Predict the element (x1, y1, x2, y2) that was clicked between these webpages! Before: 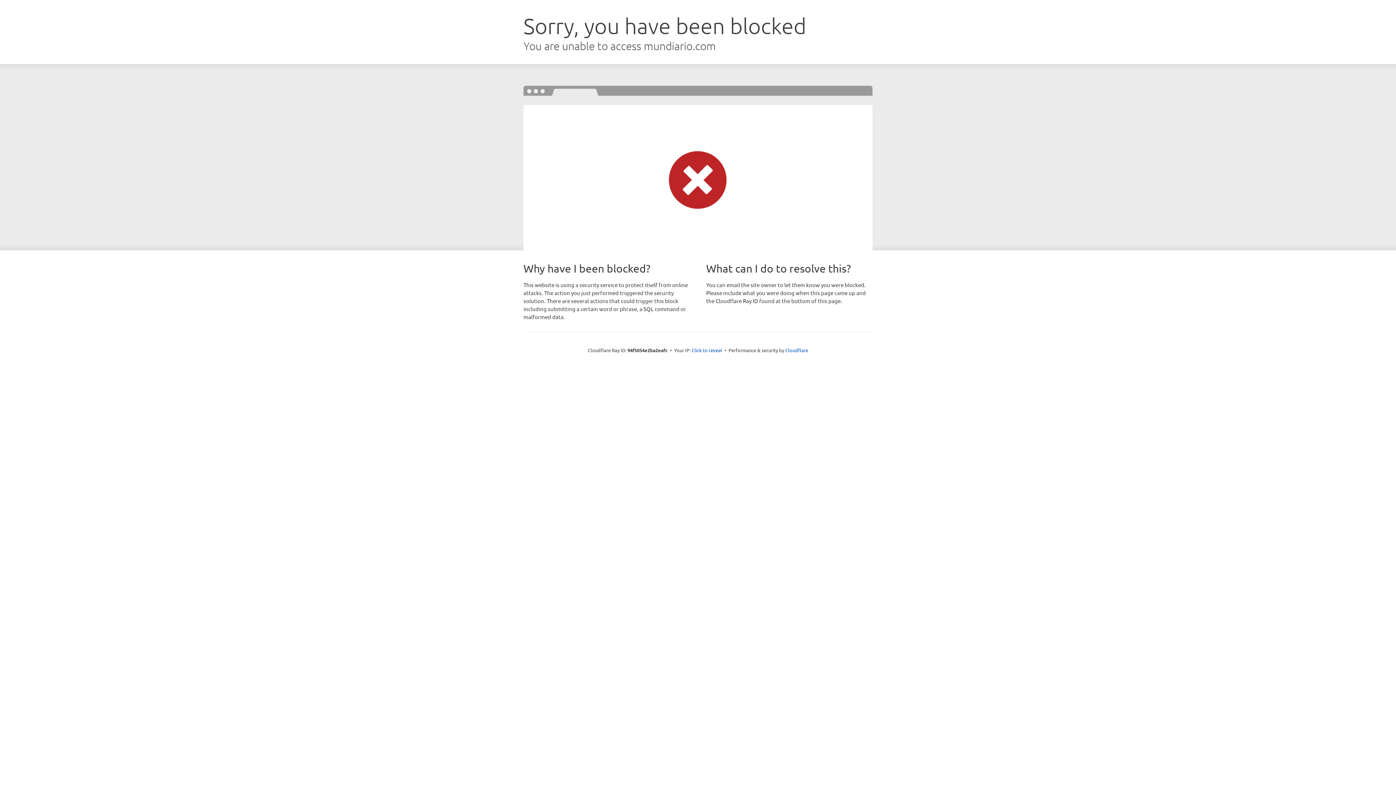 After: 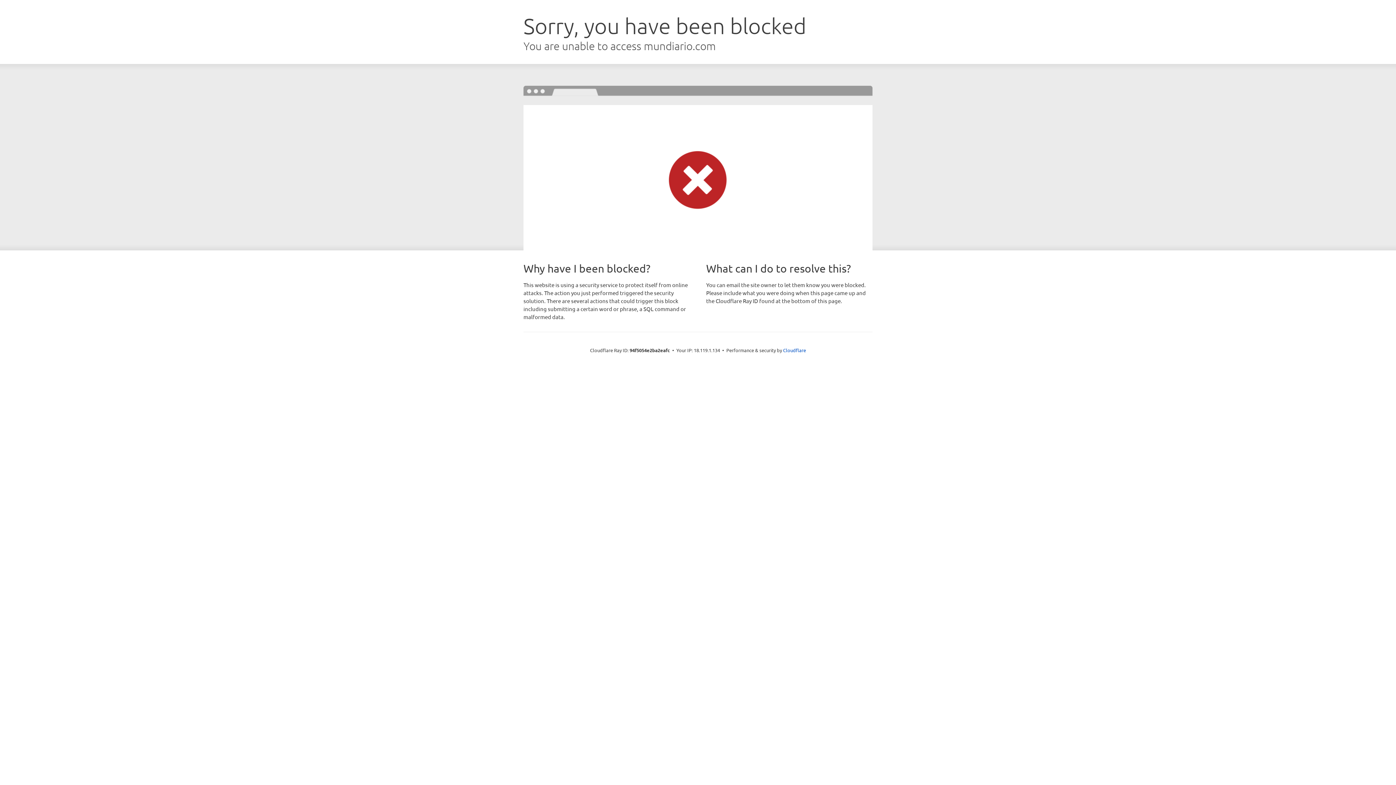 Action: bbox: (691, 346, 722, 353) label: Click to reveal